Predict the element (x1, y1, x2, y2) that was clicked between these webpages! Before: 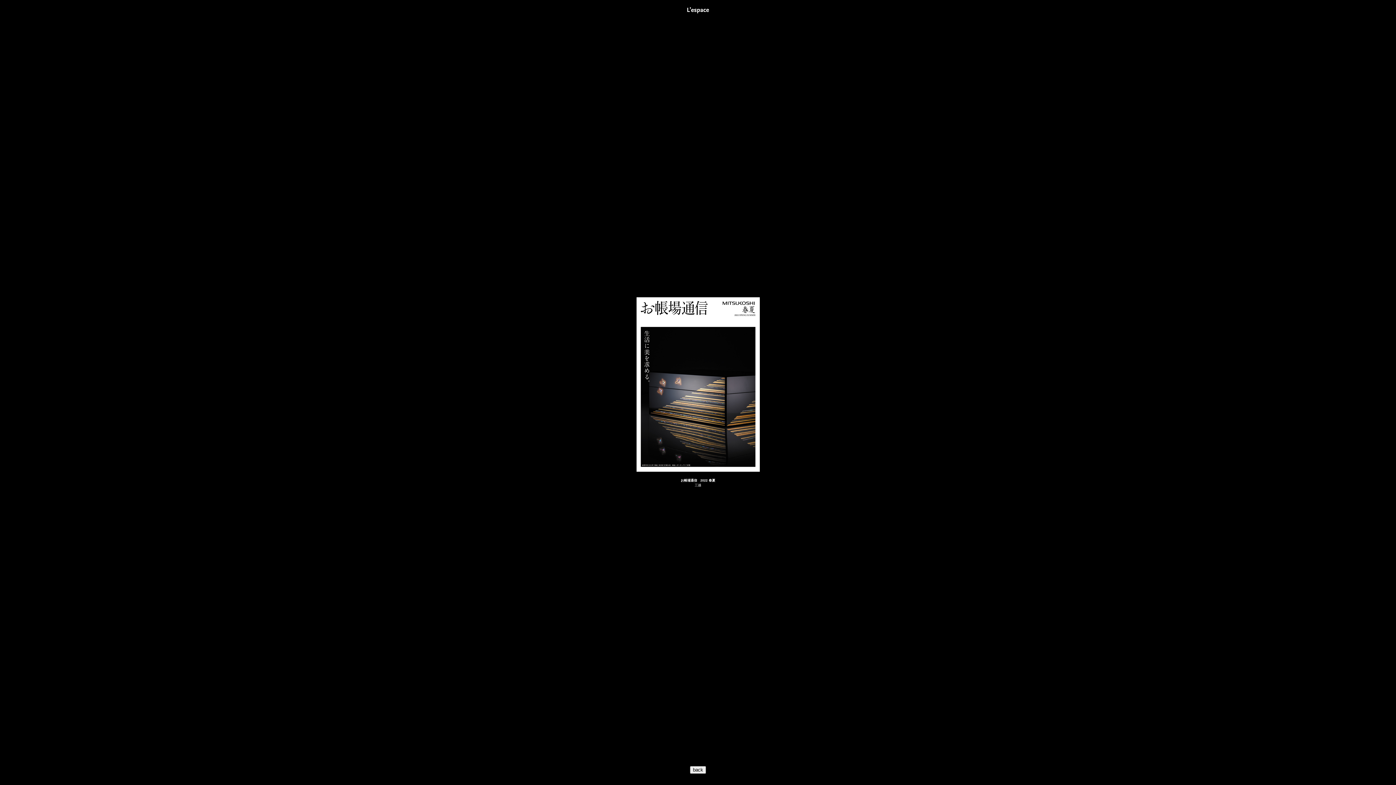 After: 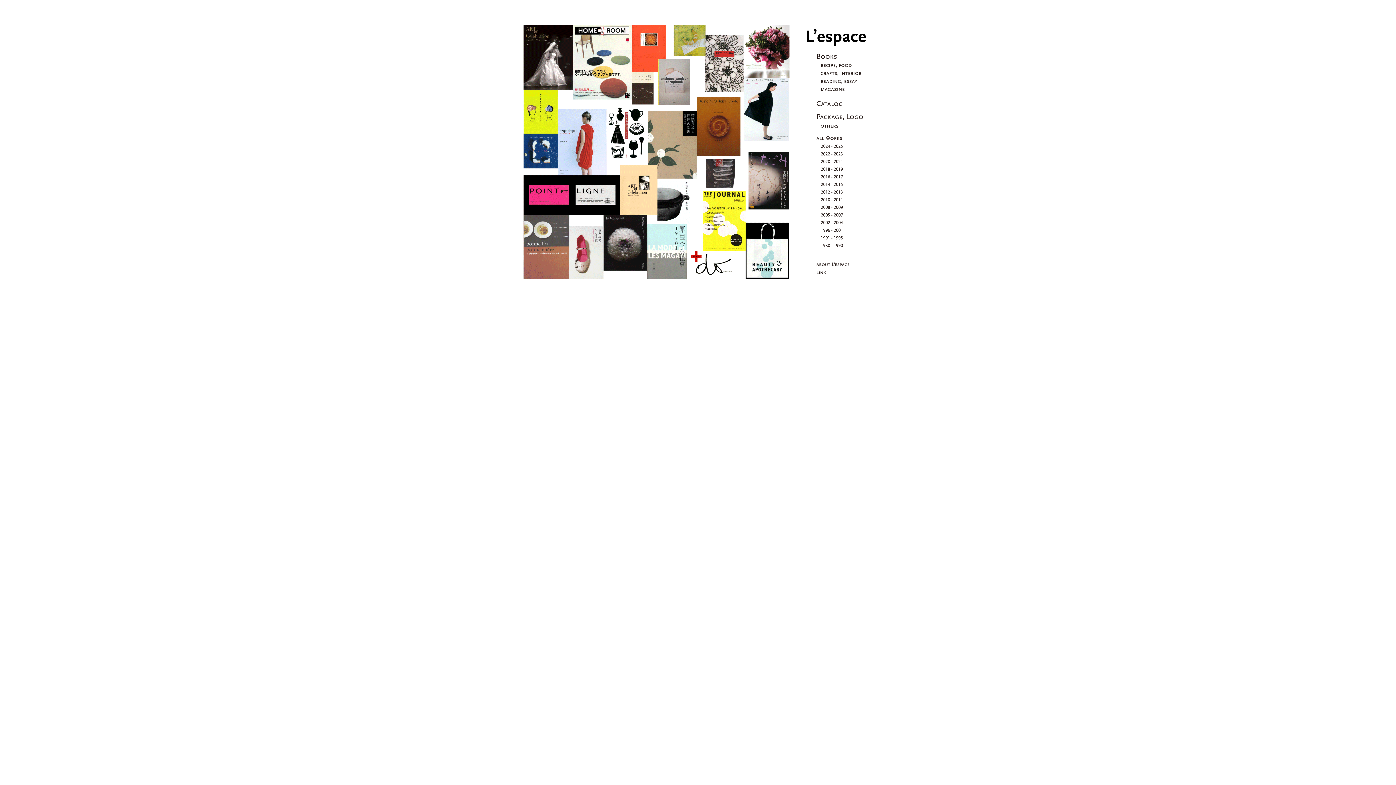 Action: bbox: (674, 12, 721, 18)